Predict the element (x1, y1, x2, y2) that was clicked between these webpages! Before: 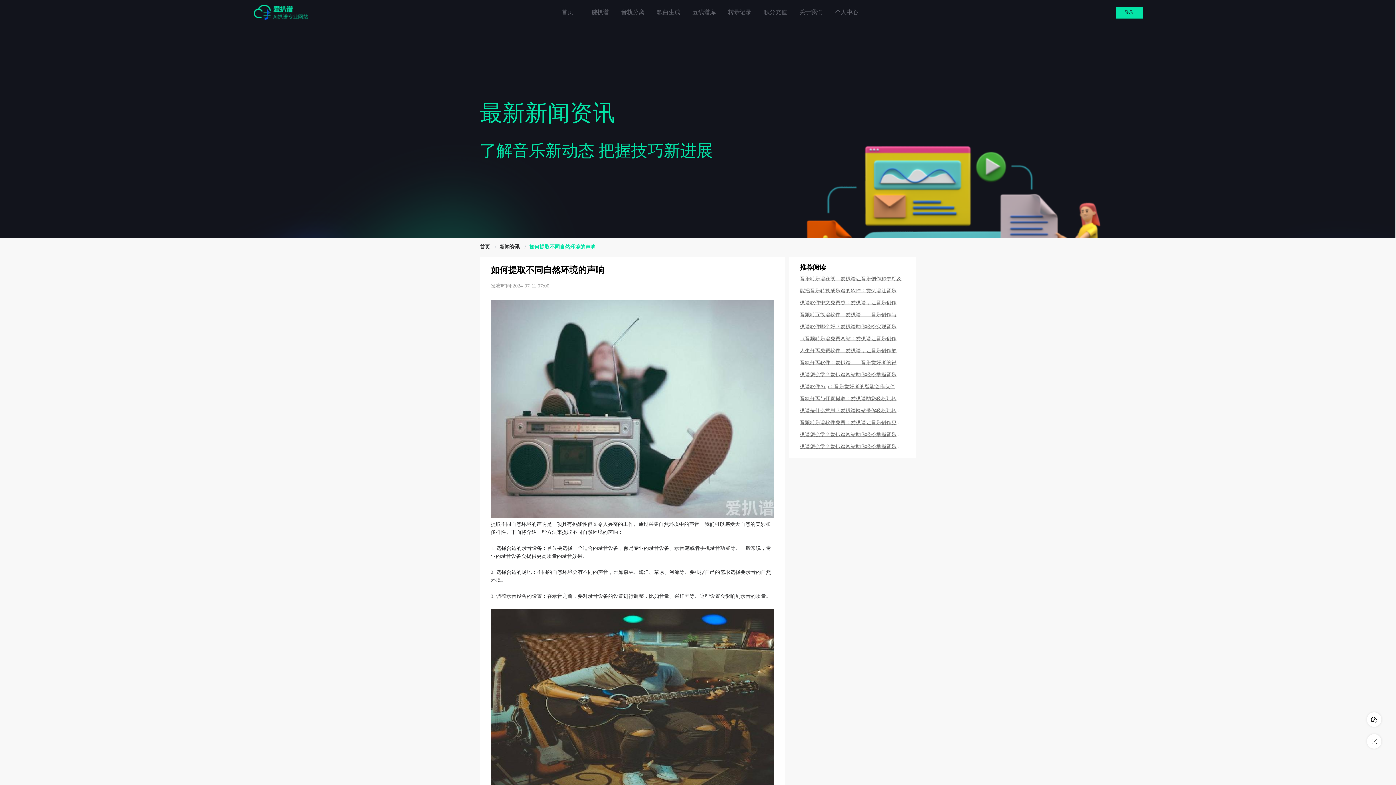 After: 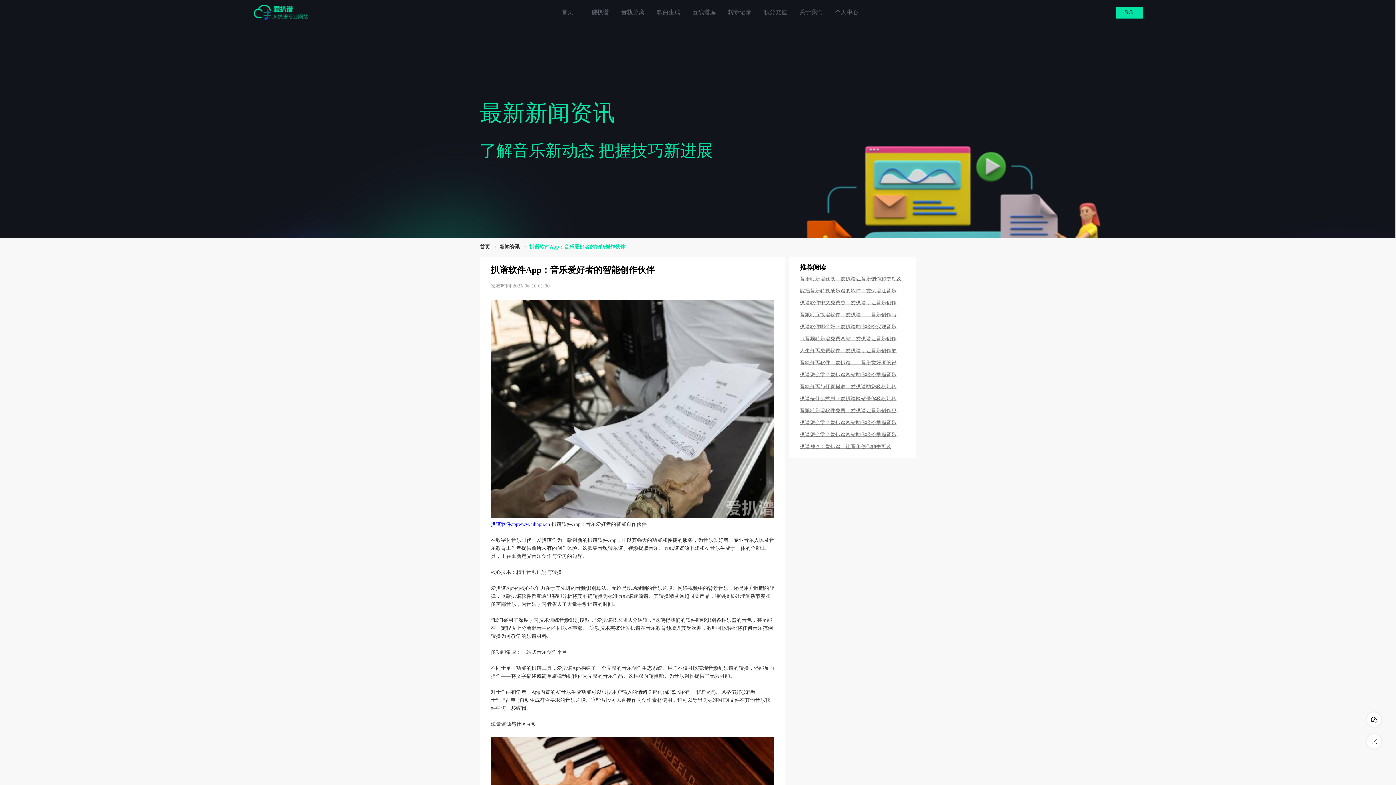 Action: bbox: (800, 384, 905, 389) label: 扒谱软件App：音乐爱好者的智能创作伙伴